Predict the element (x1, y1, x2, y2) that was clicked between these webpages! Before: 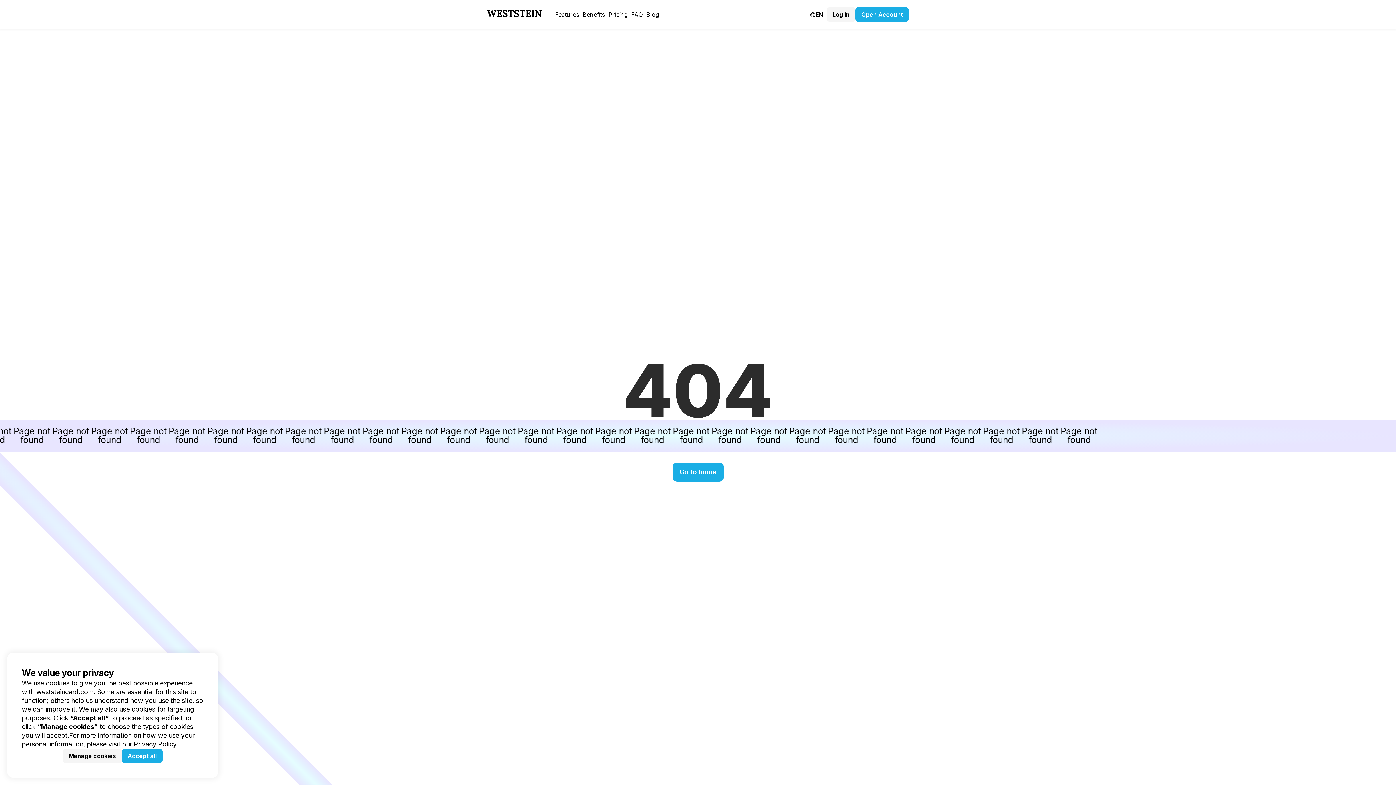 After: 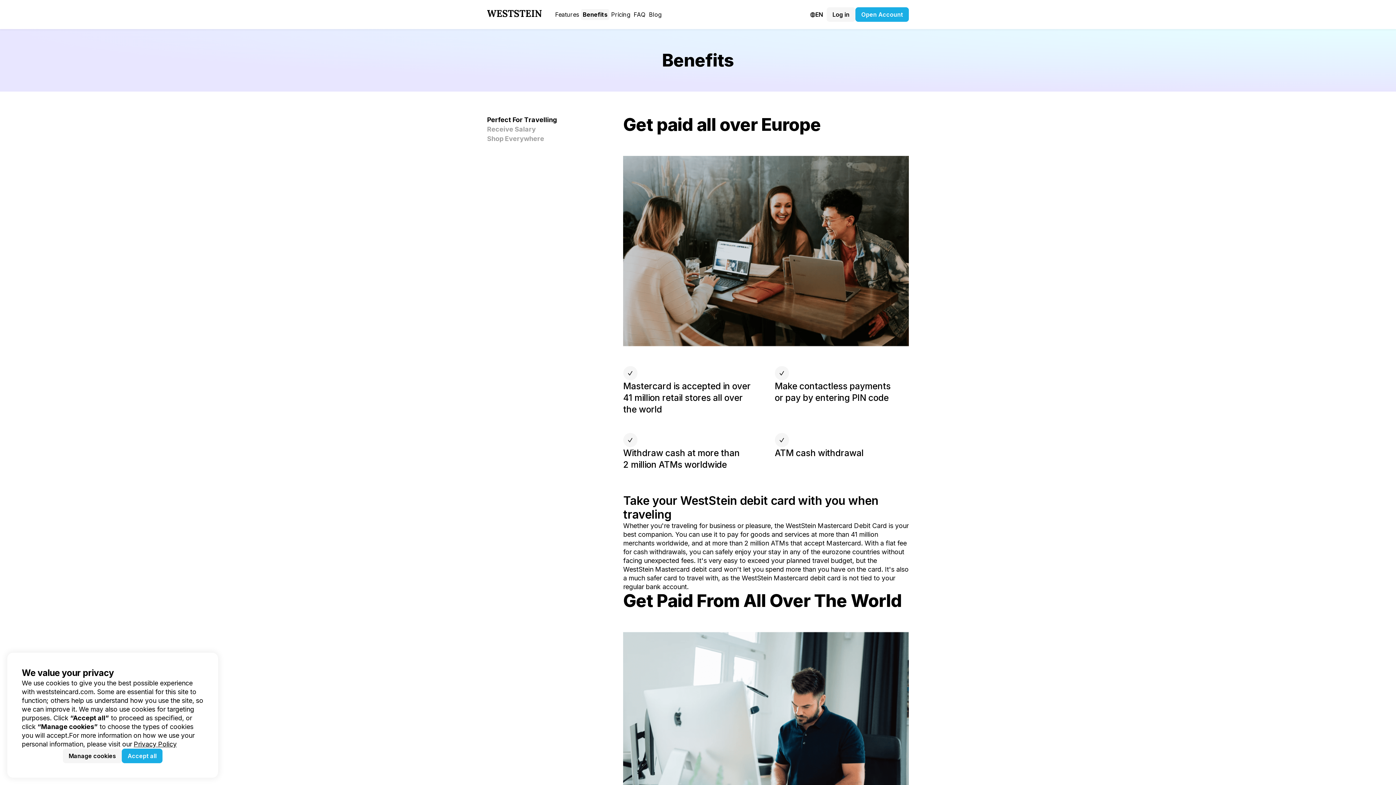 Action: bbox: (581, 9, 606, 20) label: Benefits